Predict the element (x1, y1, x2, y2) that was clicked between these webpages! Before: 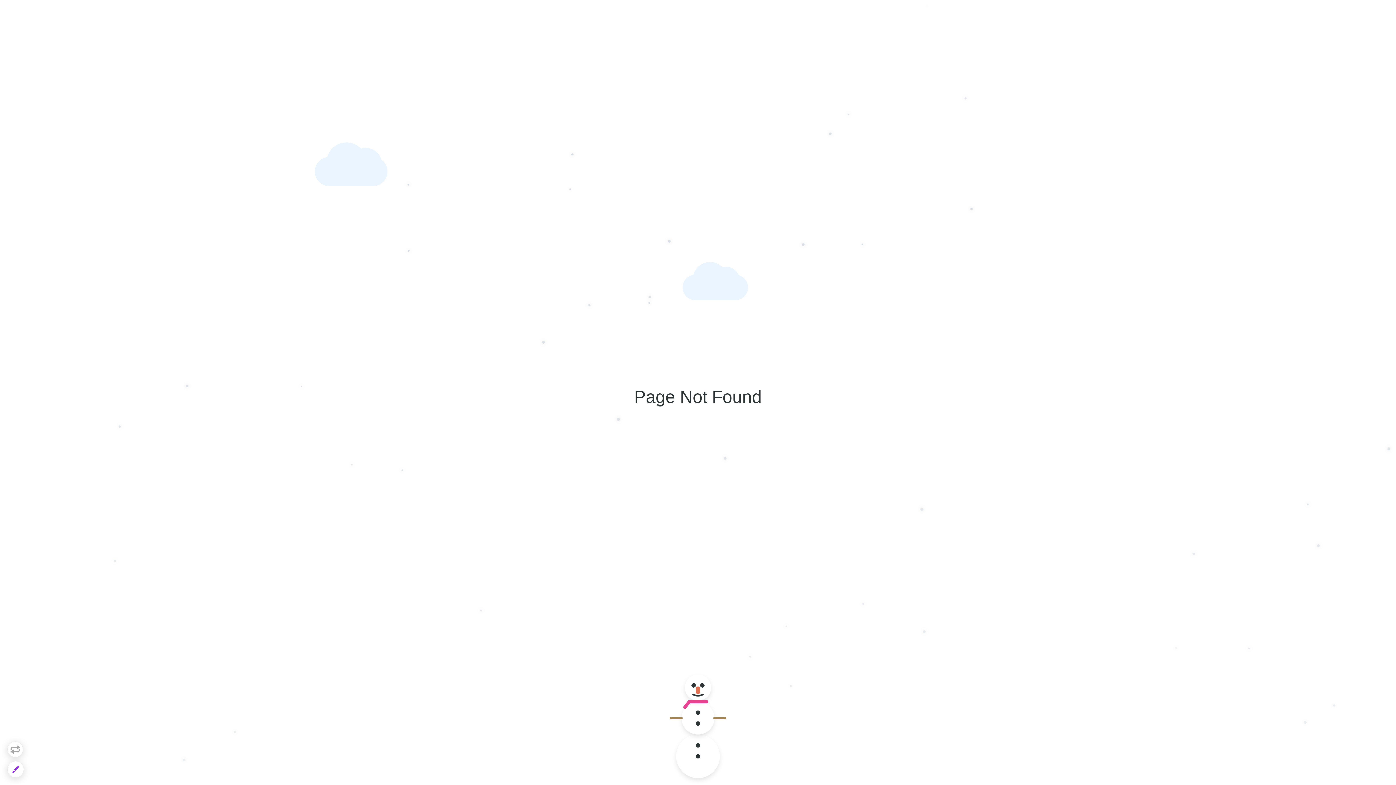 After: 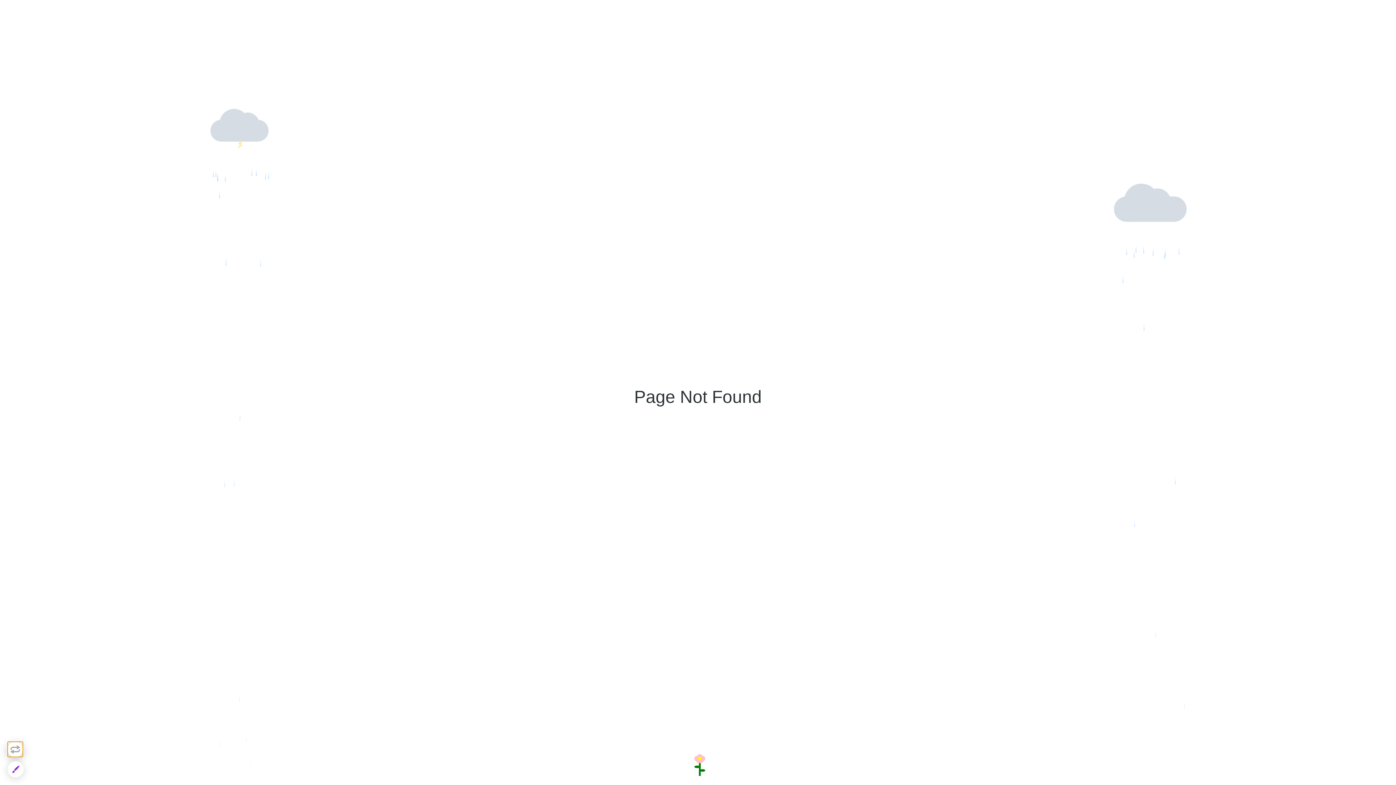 Action: bbox: (7, 741, 23, 757)